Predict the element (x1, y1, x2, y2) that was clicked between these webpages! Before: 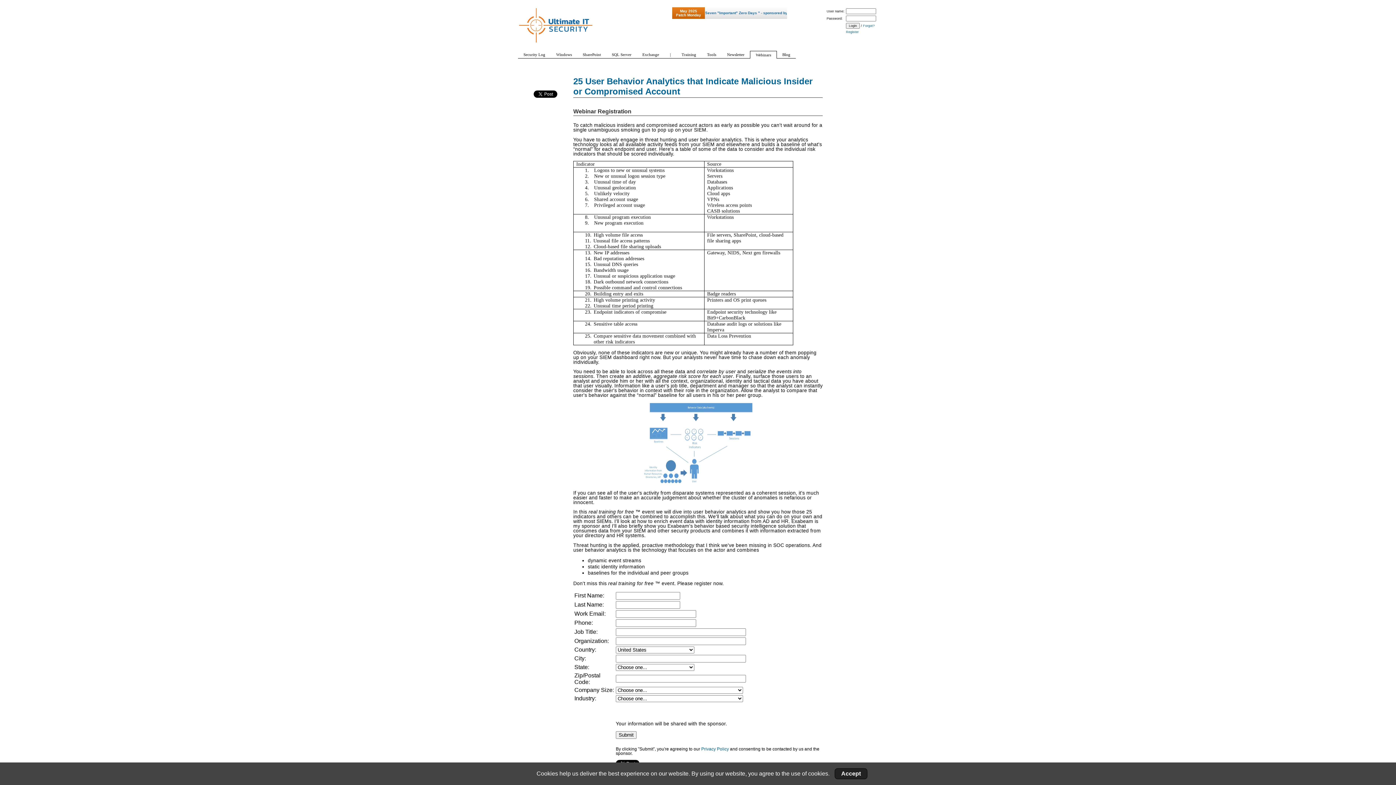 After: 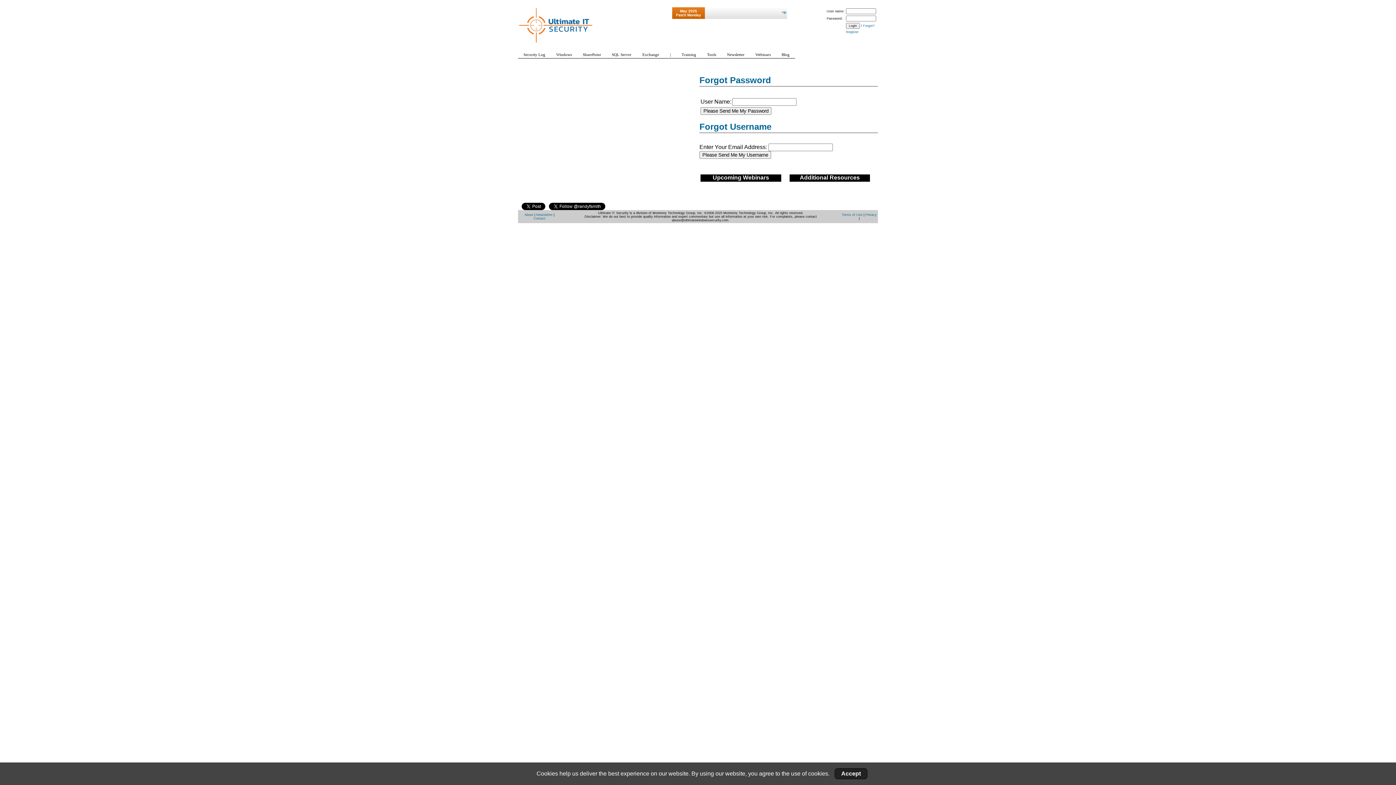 Action: label: Forgot? bbox: (863, 24, 874, 27)